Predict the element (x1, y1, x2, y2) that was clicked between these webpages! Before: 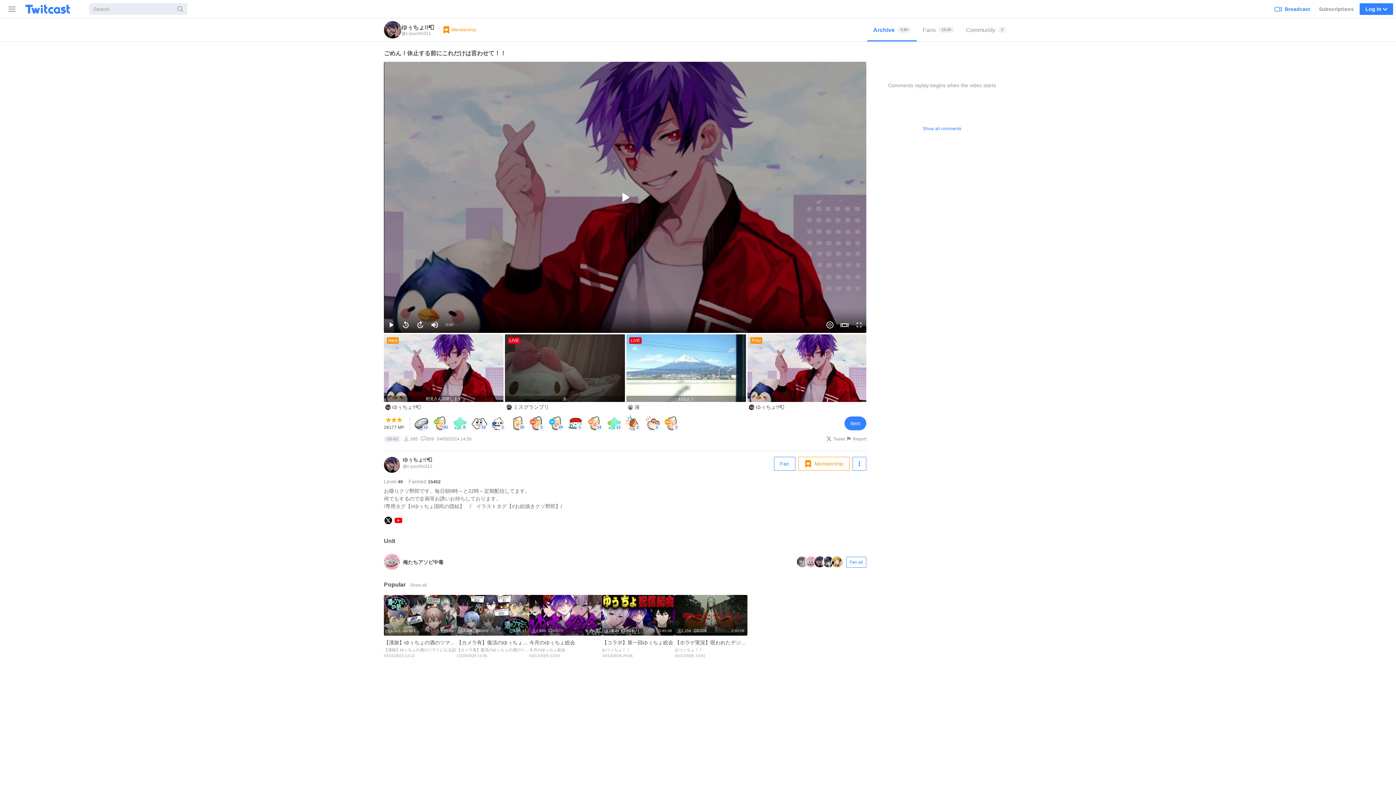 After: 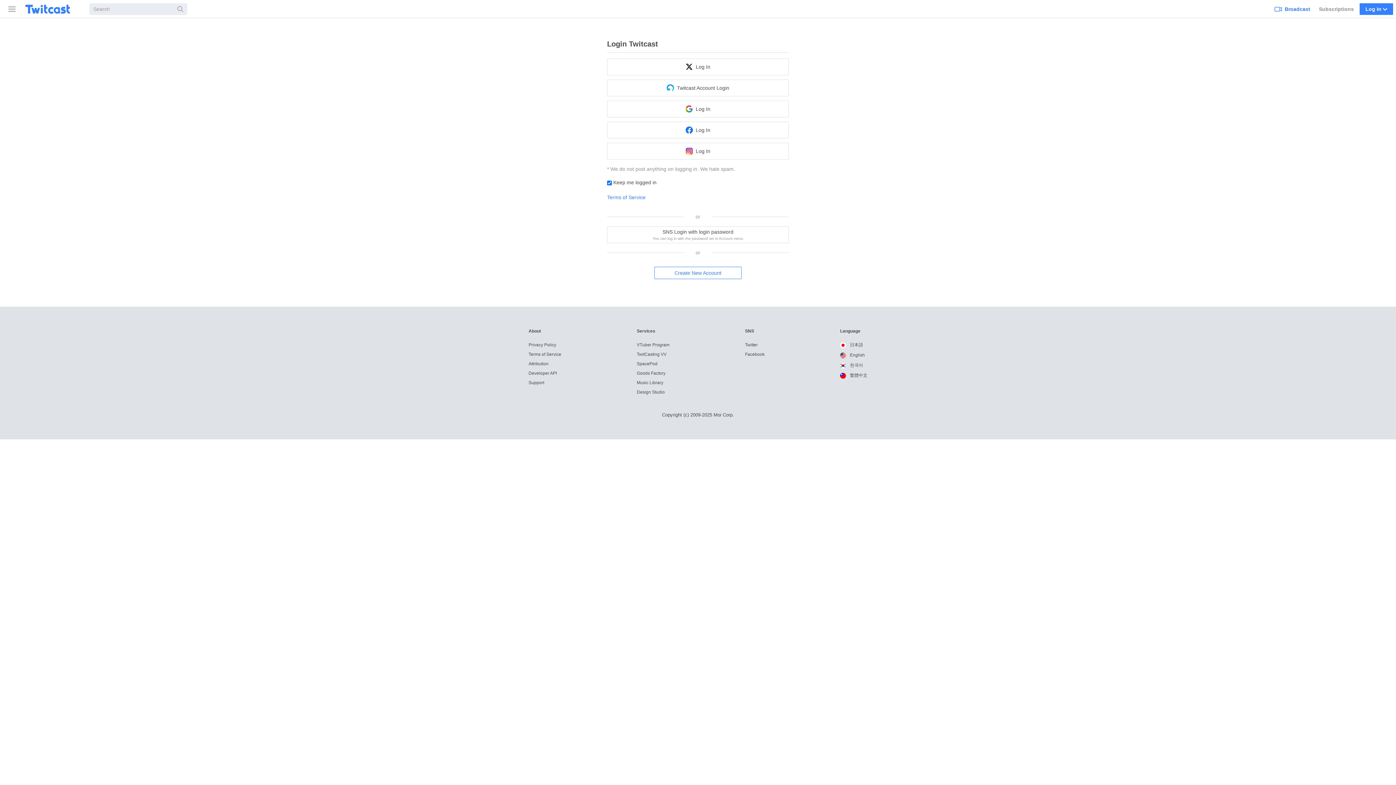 Action: label: Continue Coin (12) bbox: (413, 415, 429, 431)